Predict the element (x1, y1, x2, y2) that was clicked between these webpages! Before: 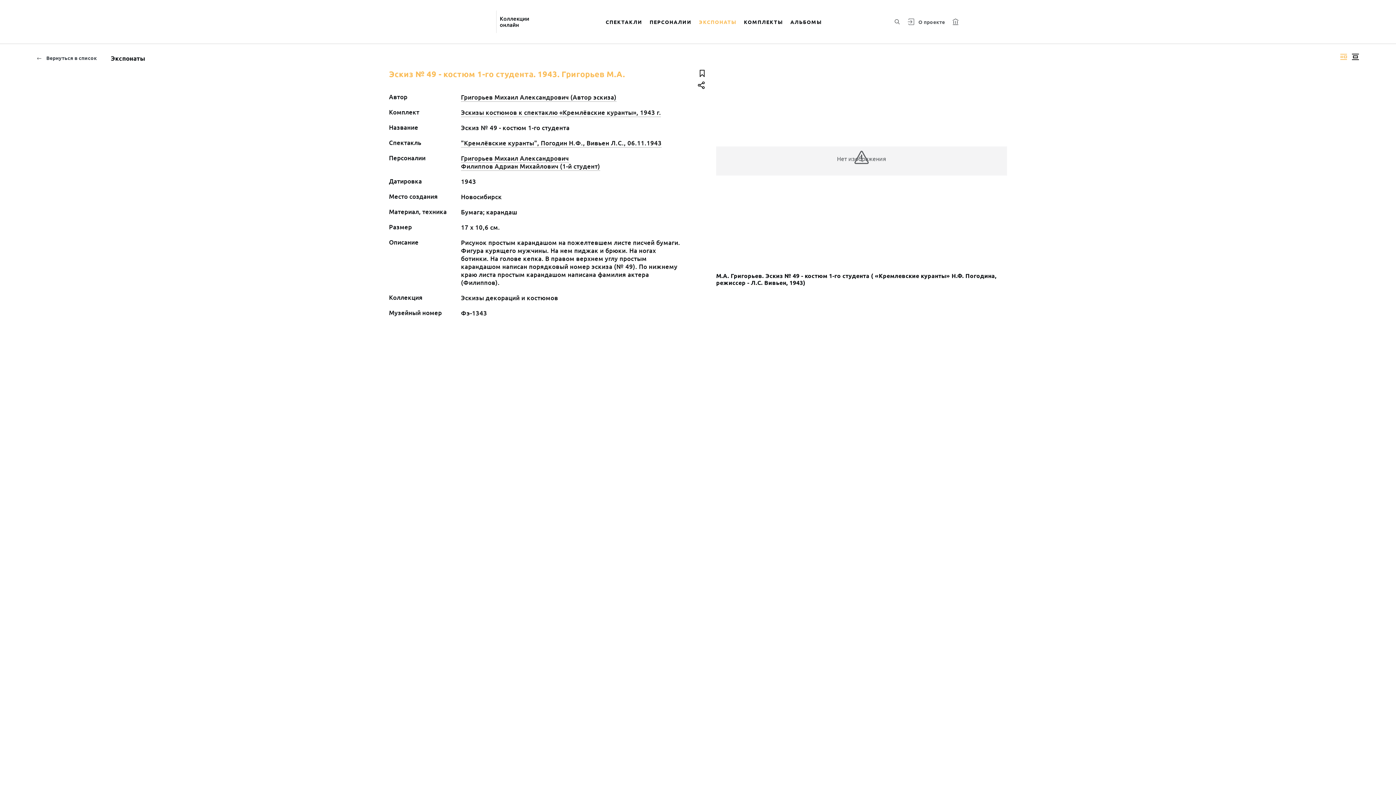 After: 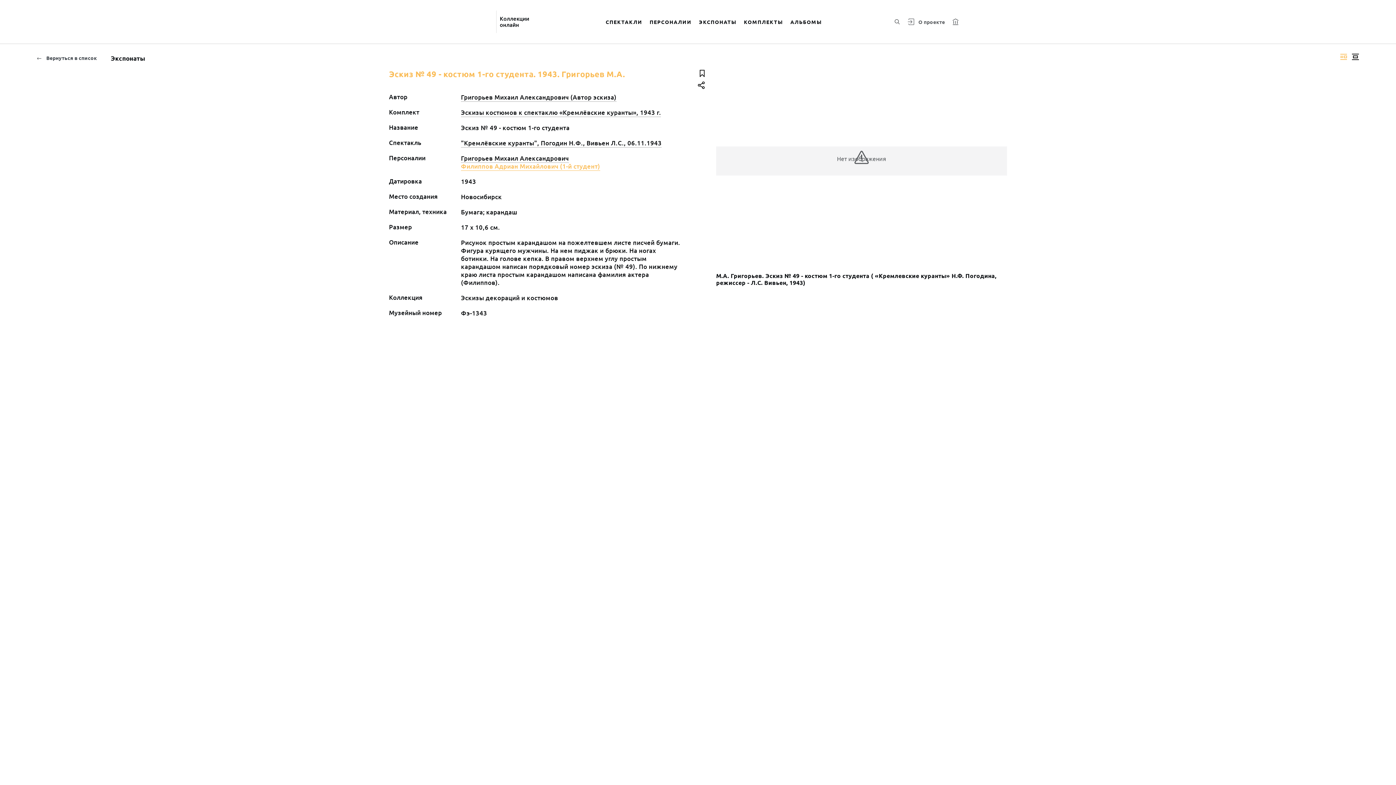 Action: label: Филиппов Адриан Михайлович (1-й студент) bbox: (461, 162, 600, 170)